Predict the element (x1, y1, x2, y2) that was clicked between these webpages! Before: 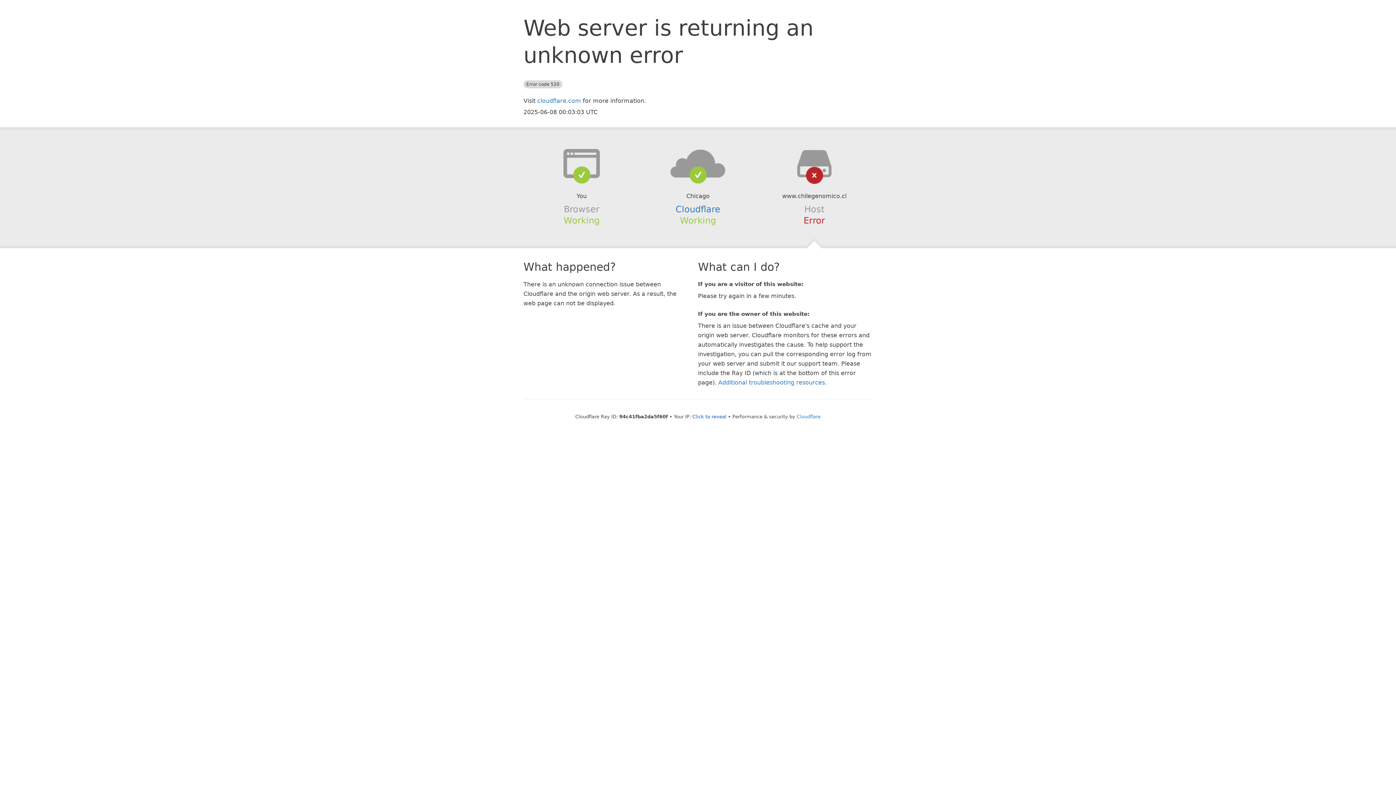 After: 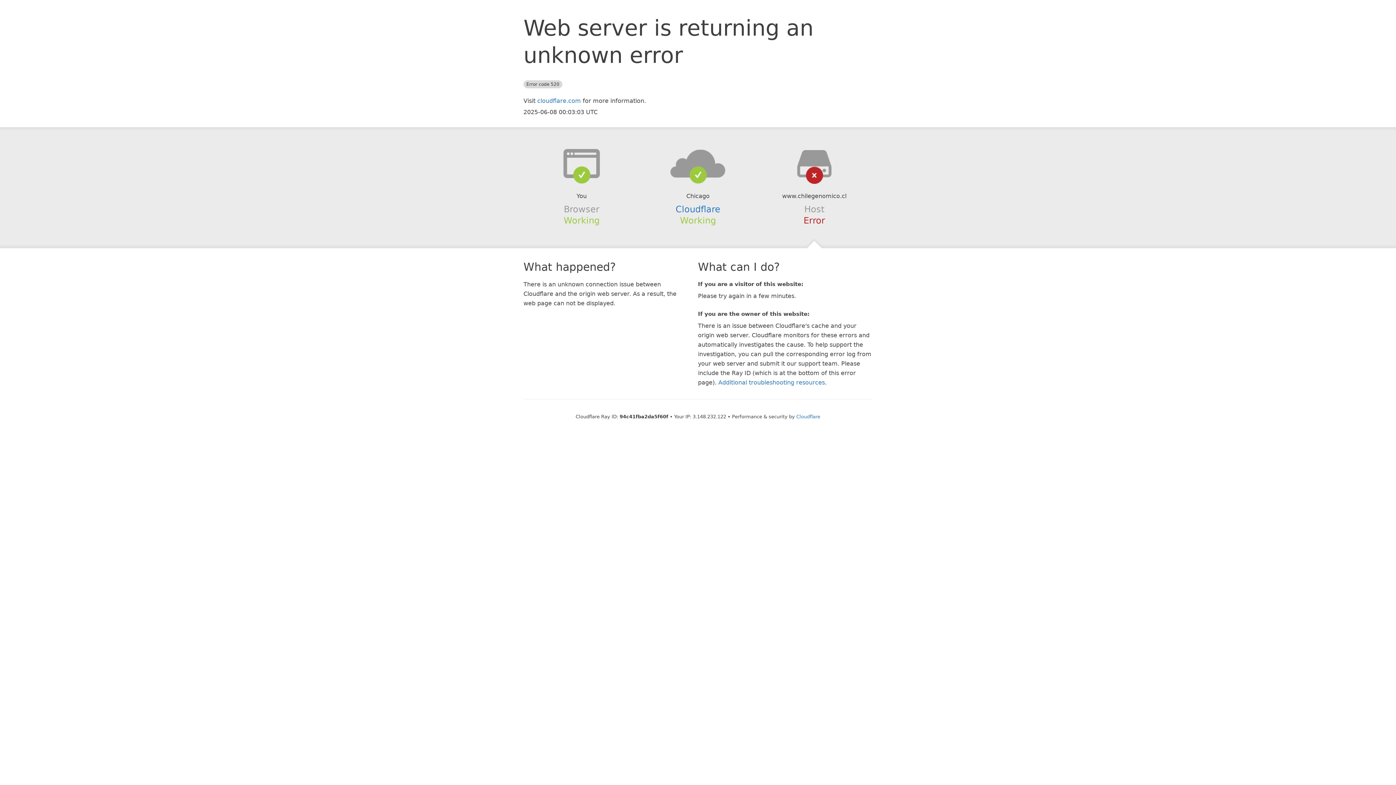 Action: bbox: (692, 414, 726, 419) label: Click to reveal